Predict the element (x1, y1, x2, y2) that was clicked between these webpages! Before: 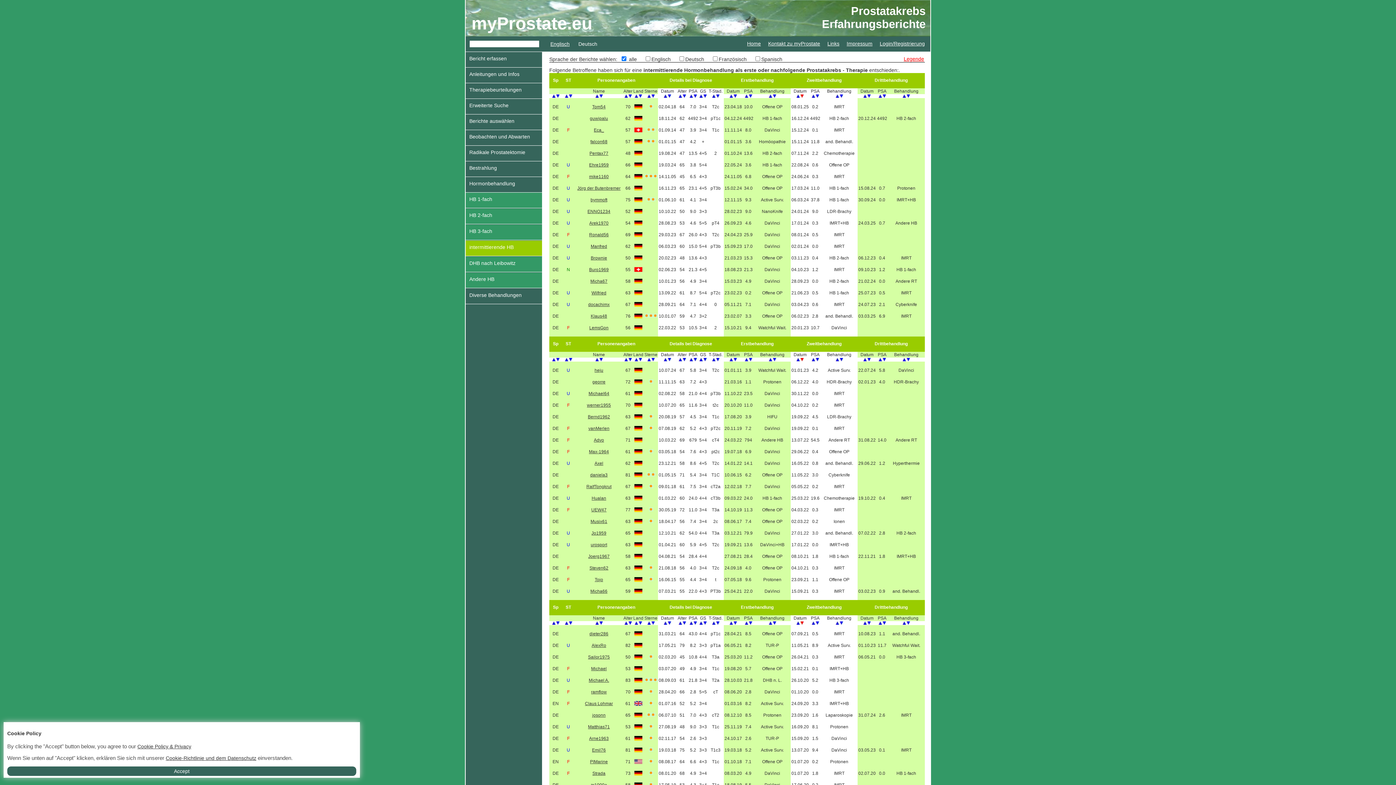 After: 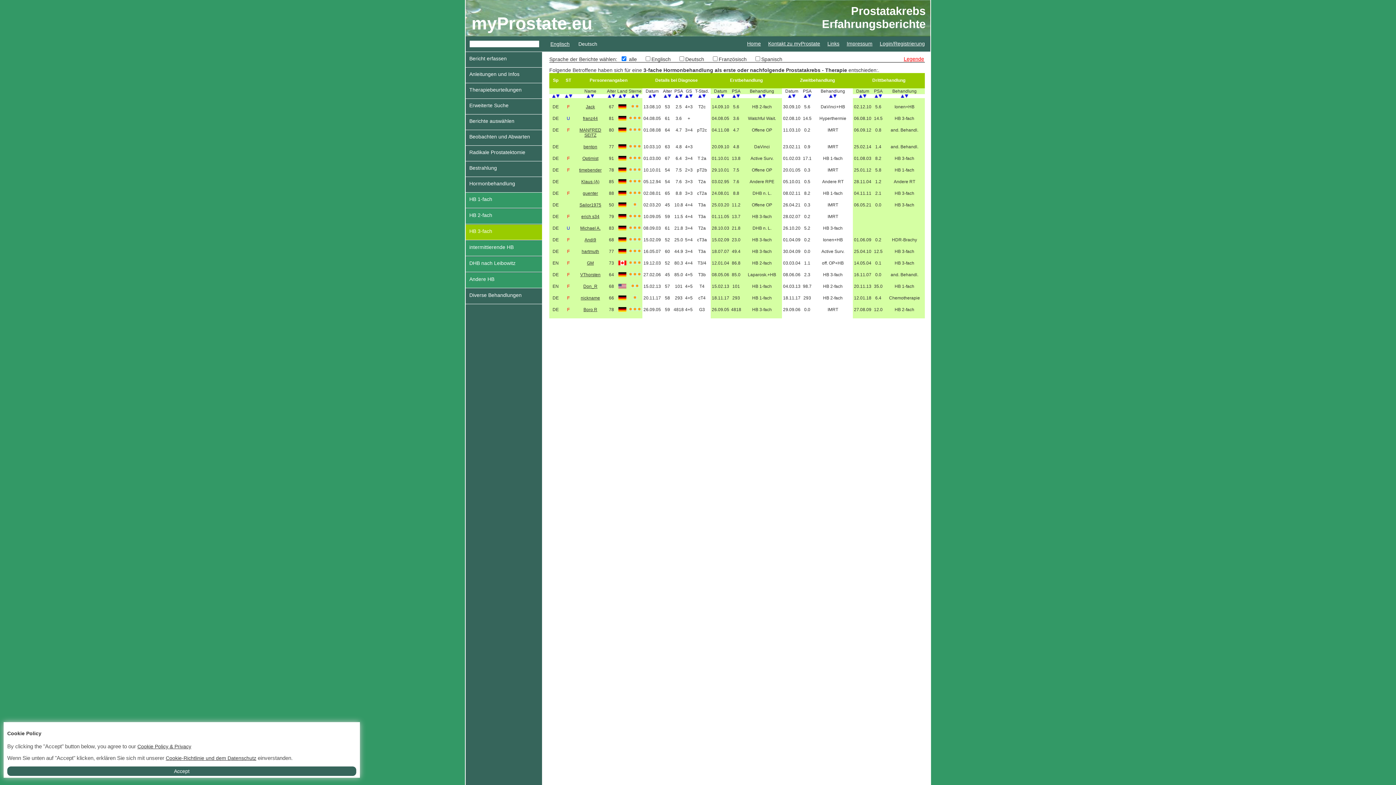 Action: bbox: (465, 224, 542, 240) label: HB 3-fach